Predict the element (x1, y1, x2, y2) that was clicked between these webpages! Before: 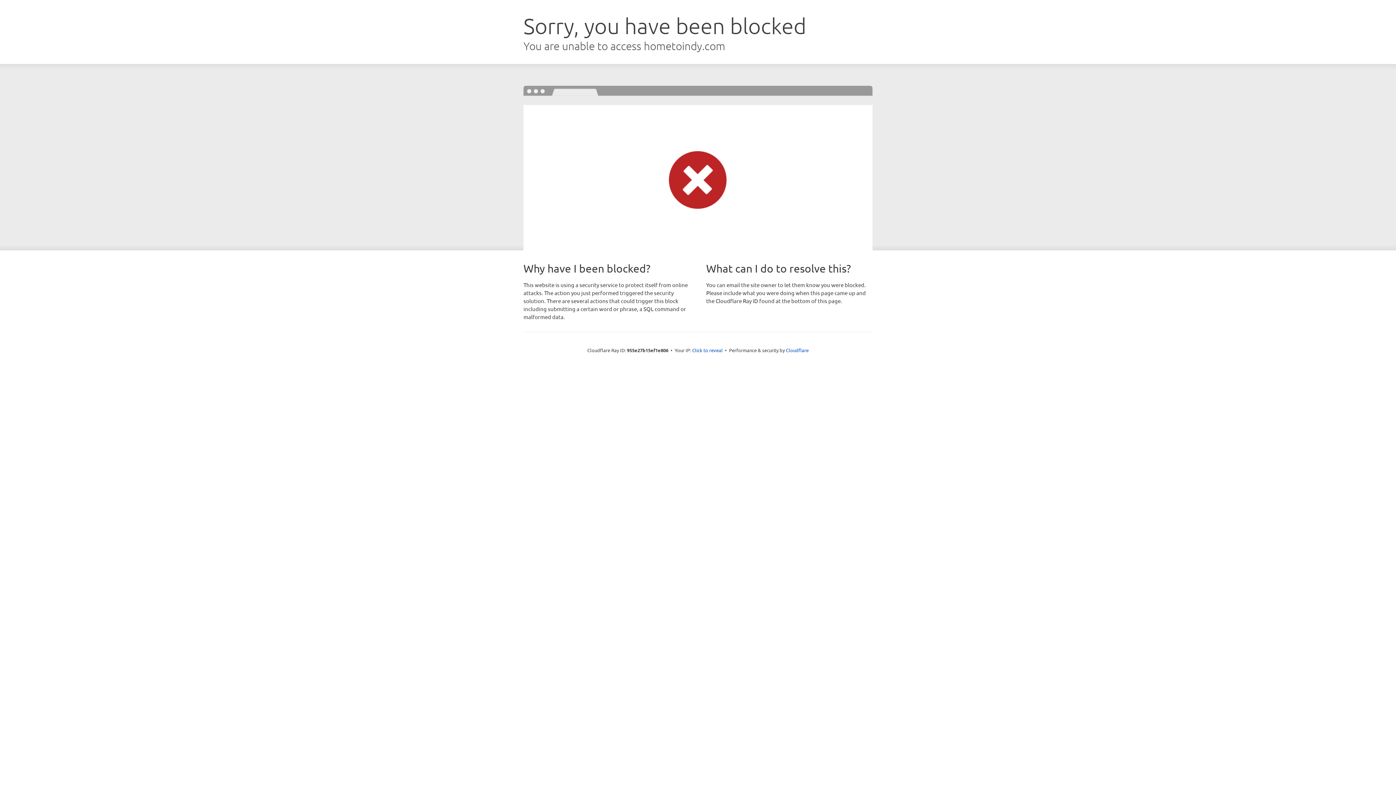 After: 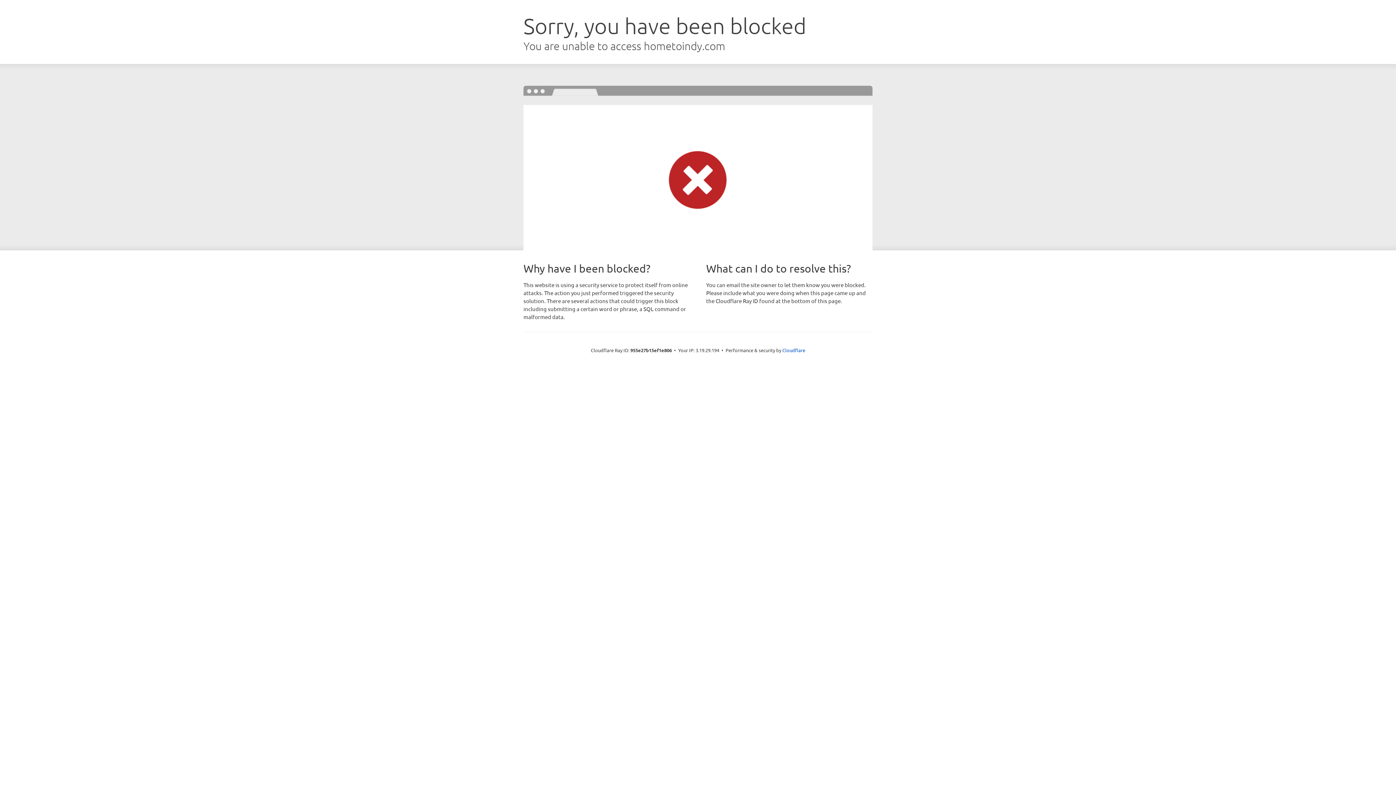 Action: label: Click to reveal bbox: (692, 346, 722, 353)